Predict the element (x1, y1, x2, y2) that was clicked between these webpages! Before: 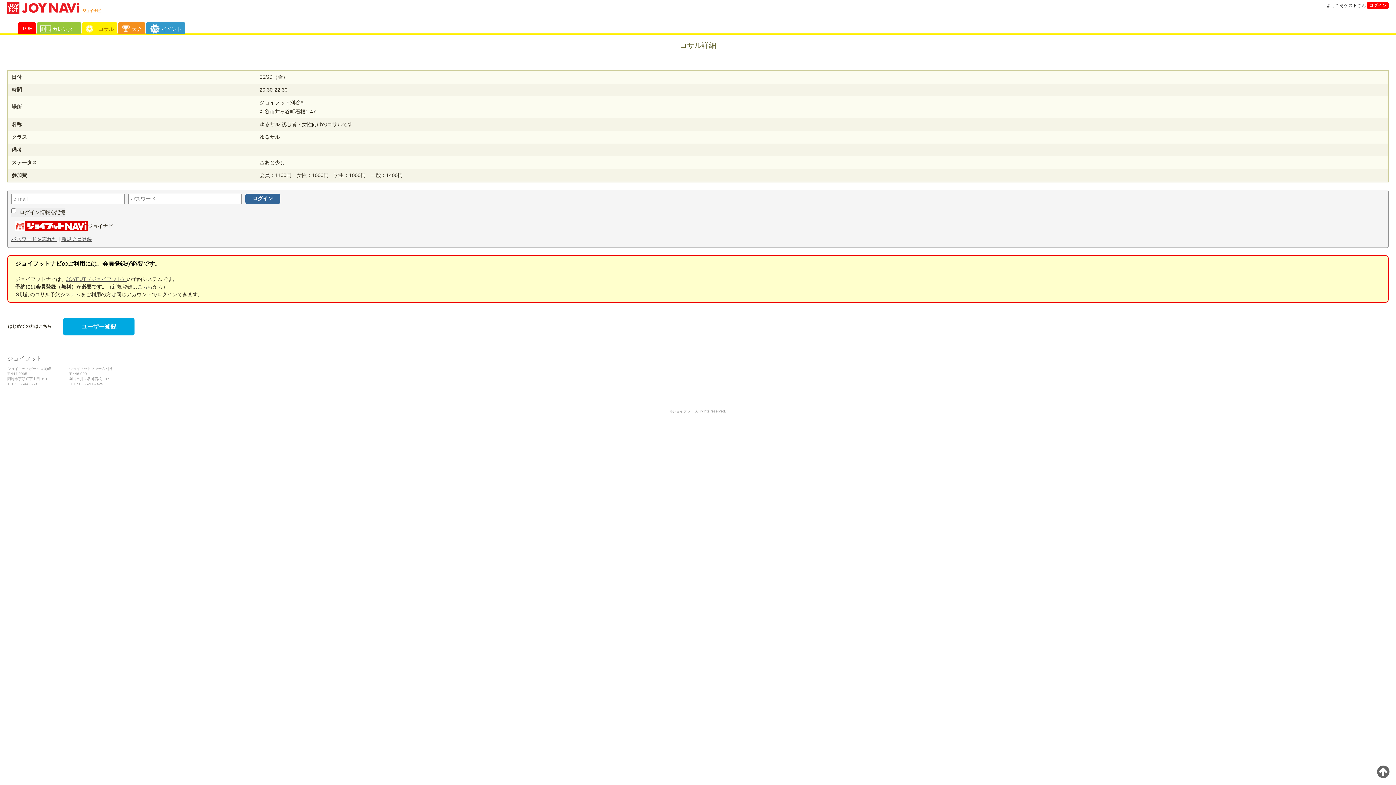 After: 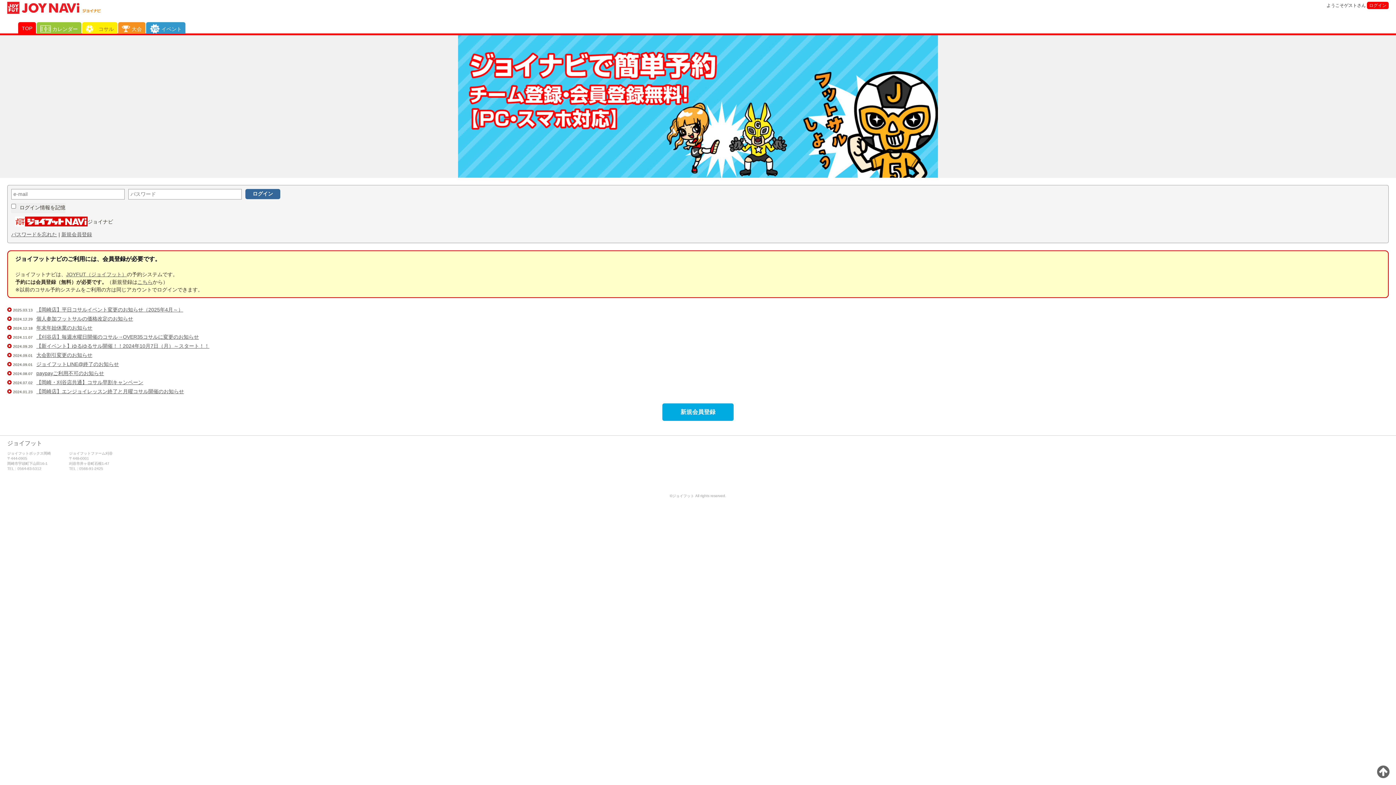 Action: label: ログイン bbox: (1367, 1, 1389, 9)